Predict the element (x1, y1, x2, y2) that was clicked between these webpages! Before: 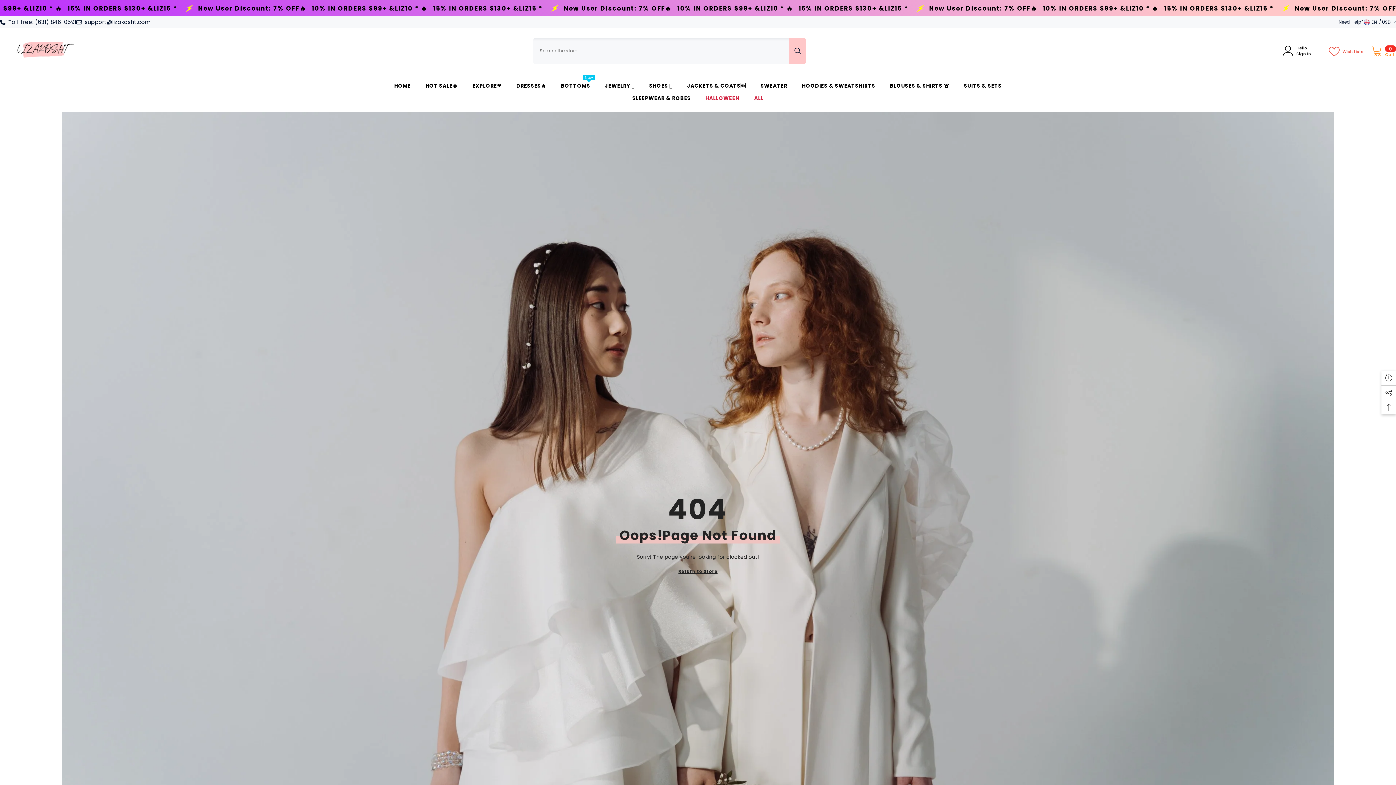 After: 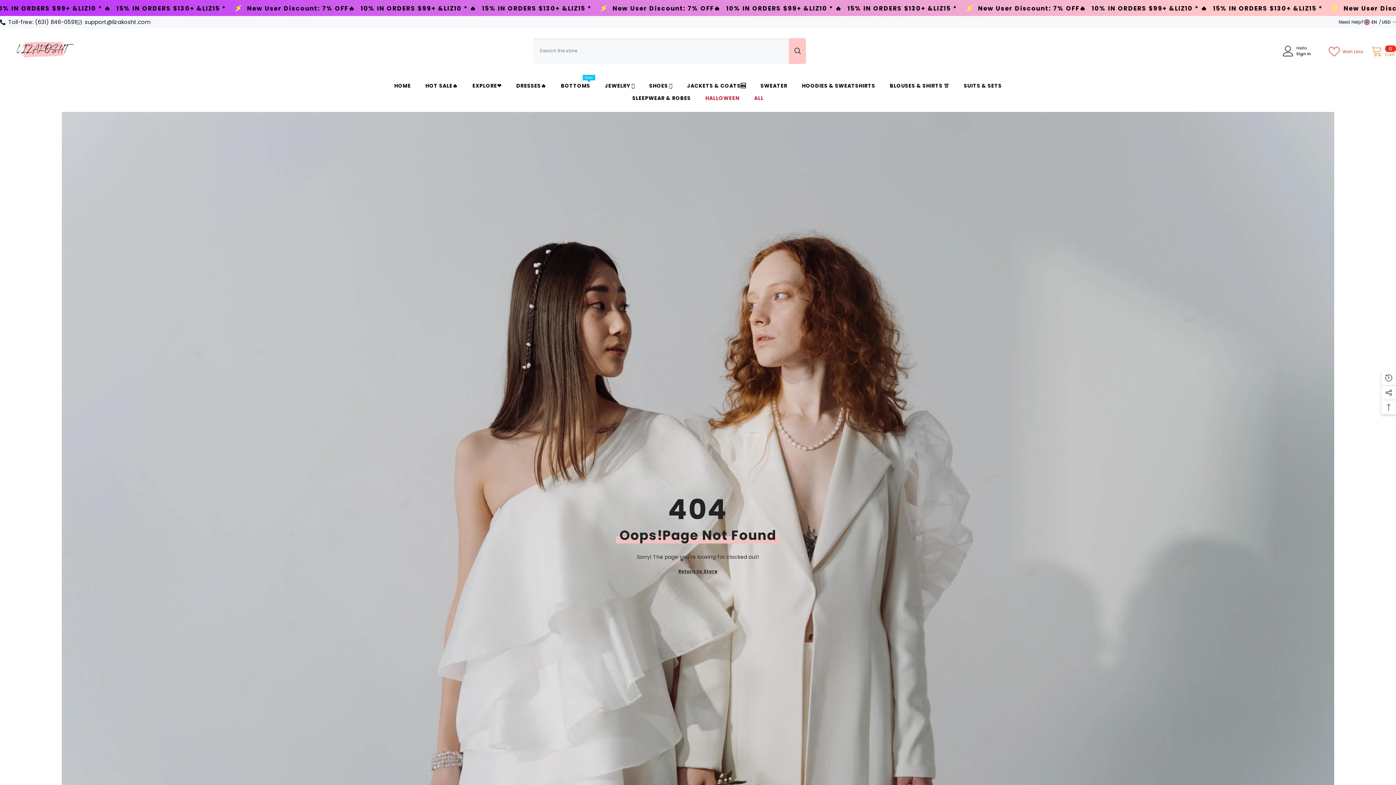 Action: label: en bbox: (1364, 17, 1378, 26)